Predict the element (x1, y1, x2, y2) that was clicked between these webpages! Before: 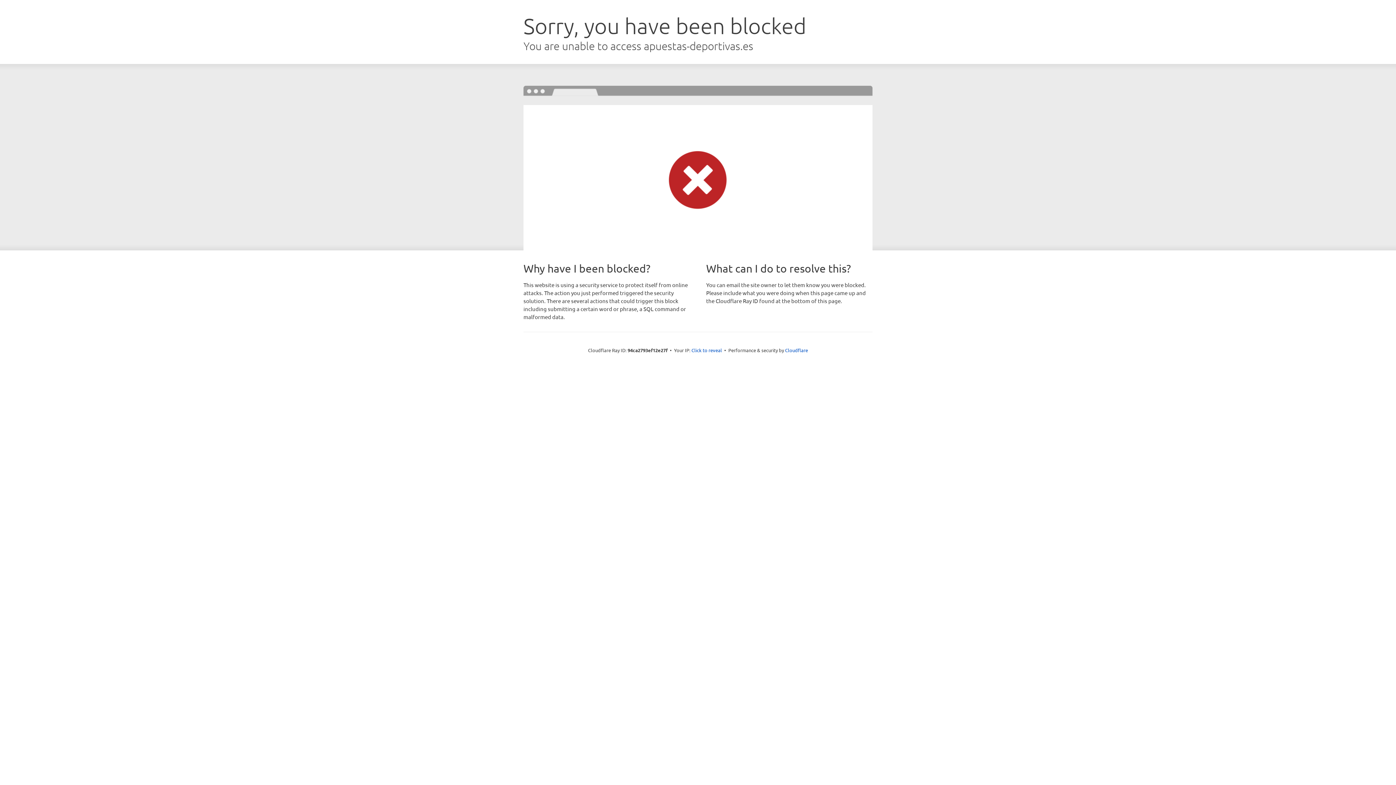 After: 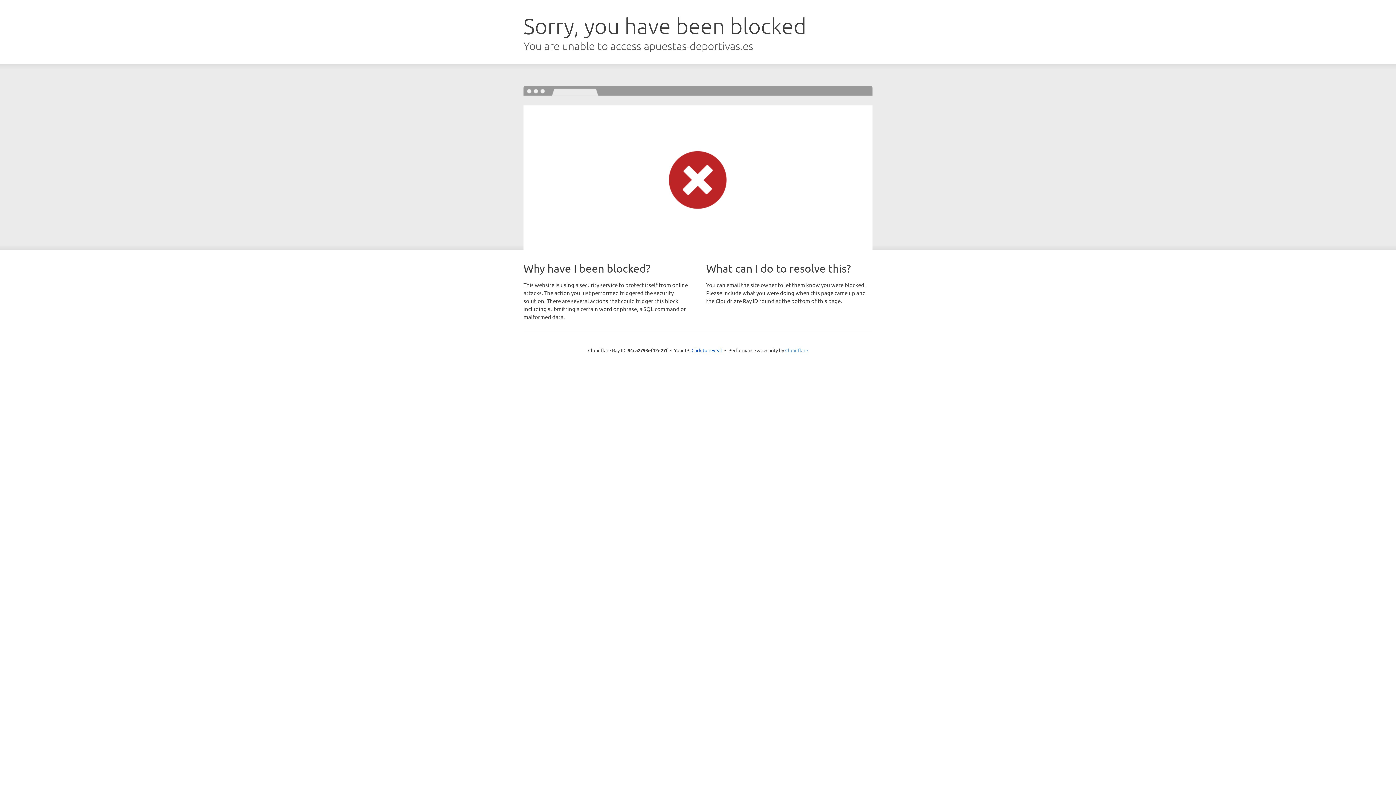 Action: bbox: (785, 347, 808, 353) label: Cloudflare